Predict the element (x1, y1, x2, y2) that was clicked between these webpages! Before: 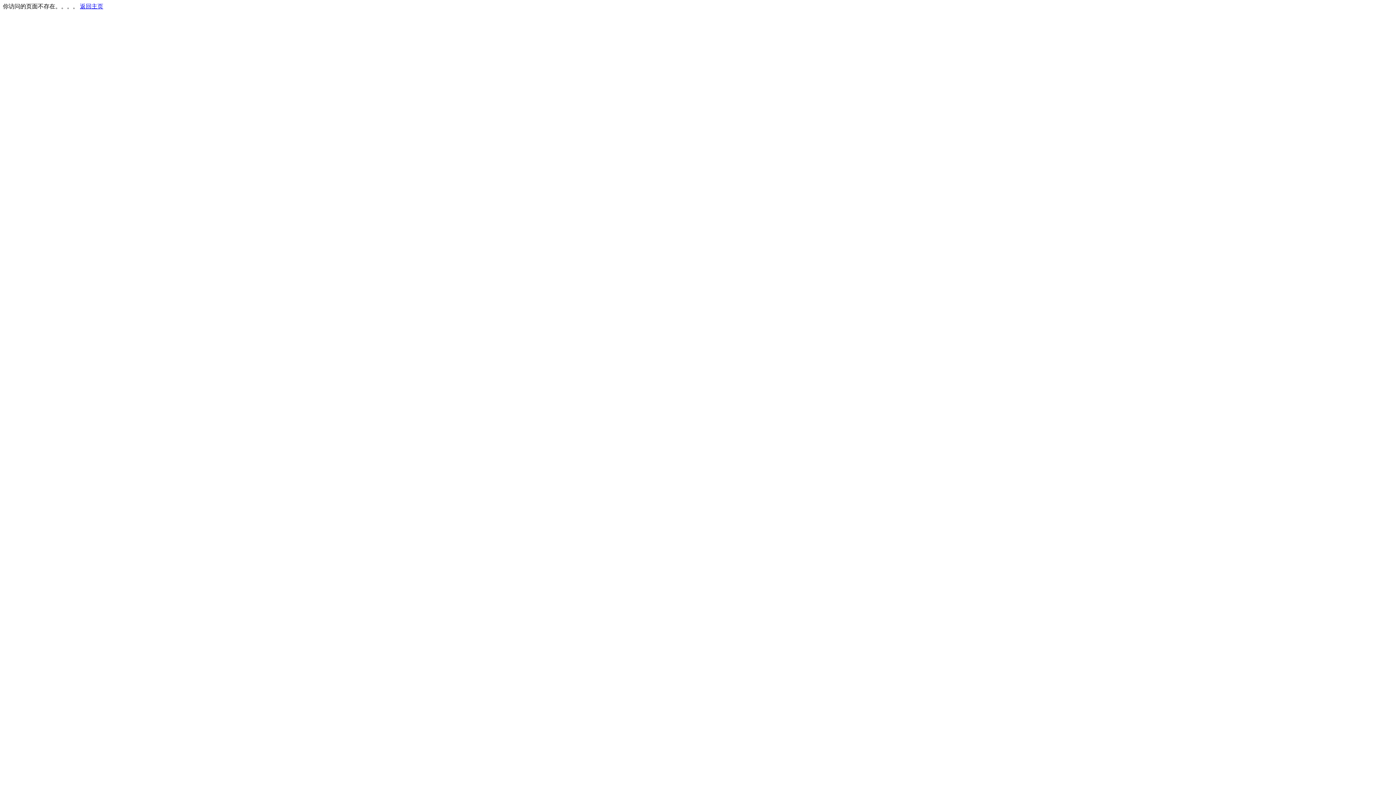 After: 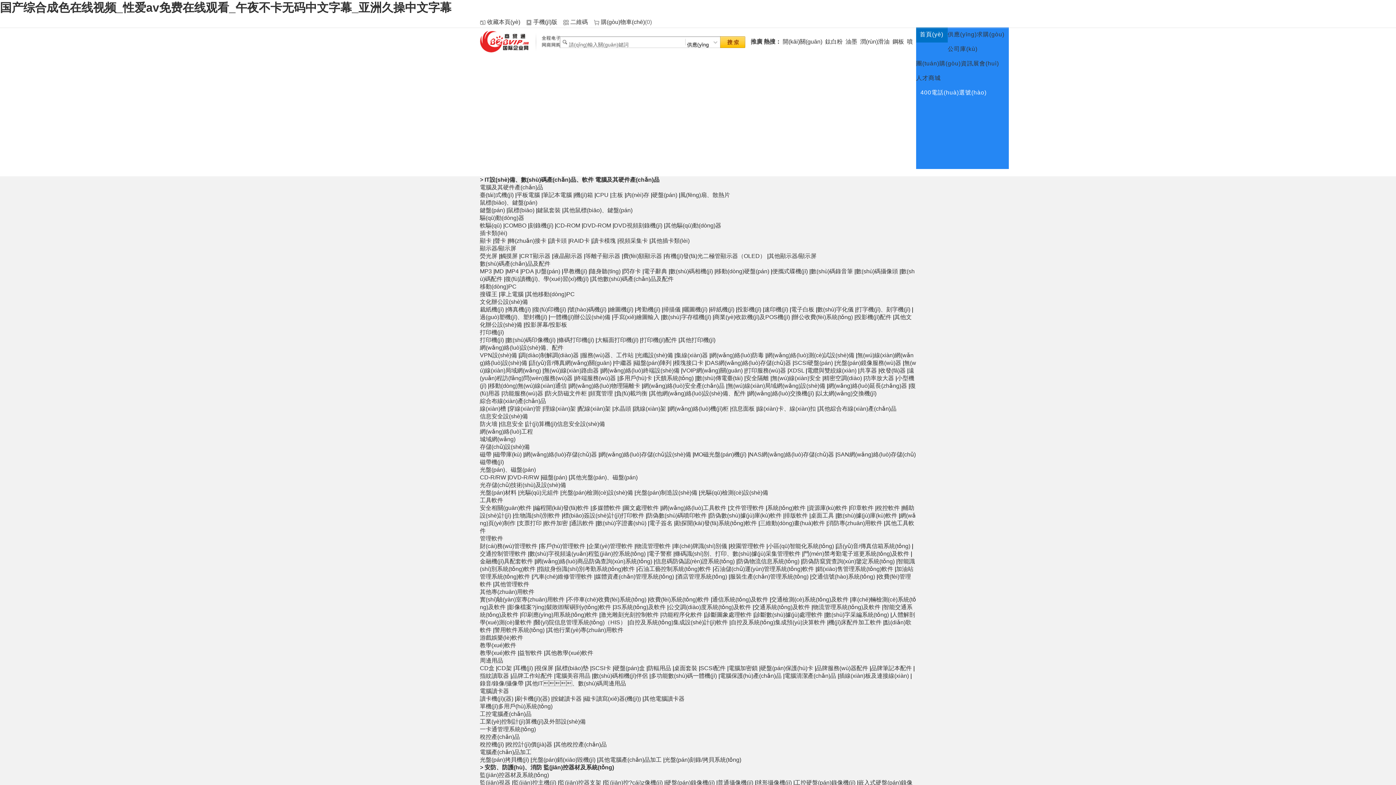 Action: bbox: (80, 3, 103, 9) label: 返回主页